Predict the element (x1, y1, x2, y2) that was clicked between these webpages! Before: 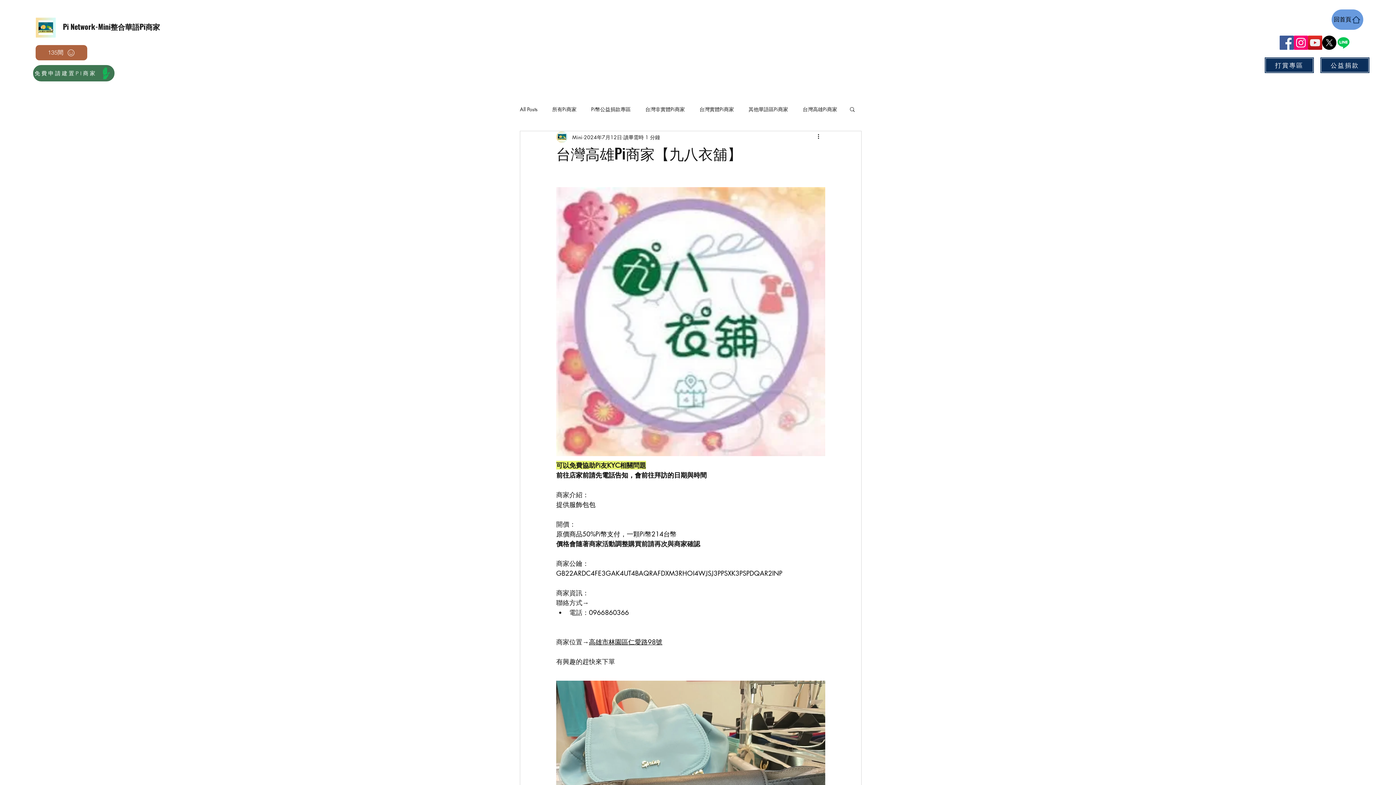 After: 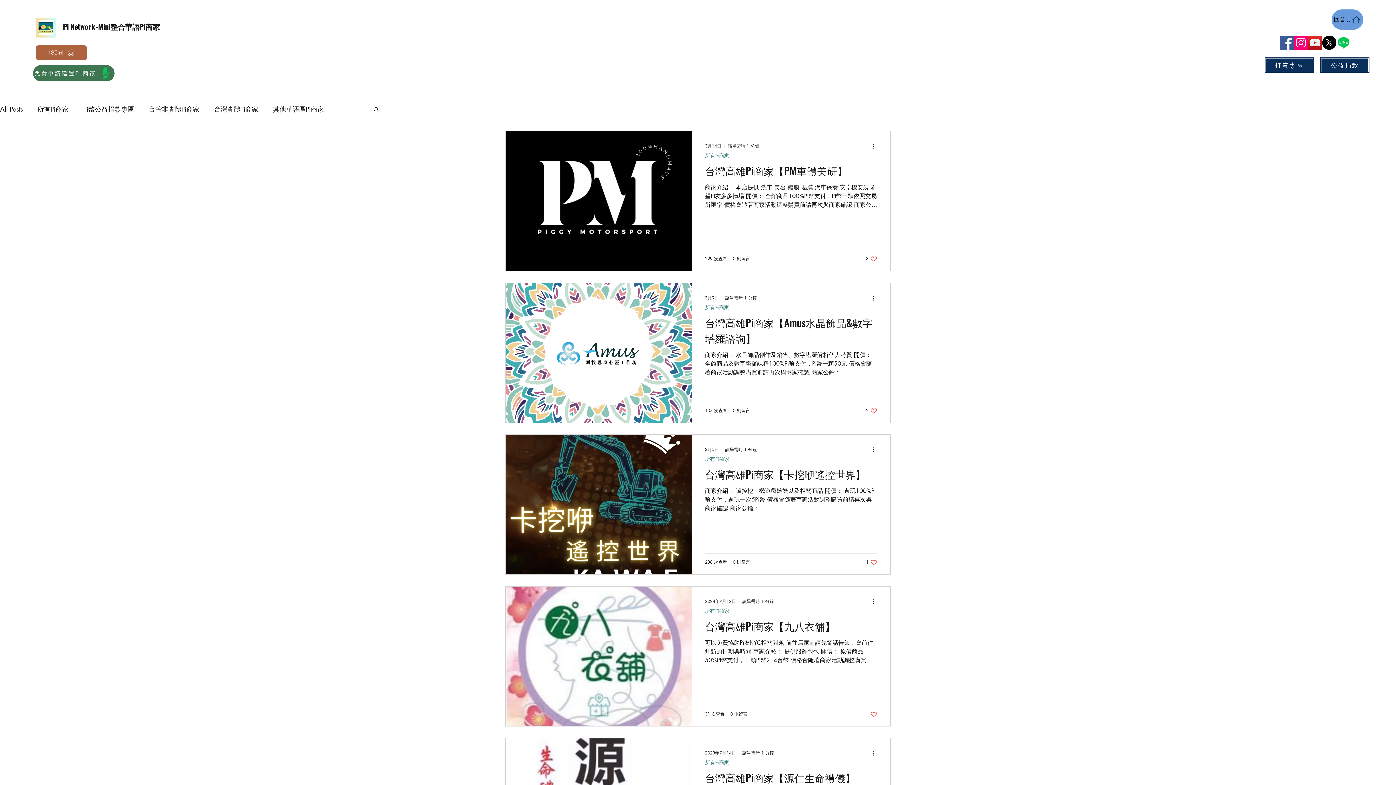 Action: bbox: (802, 105, 837, 112) label: 台灣高雄Pi商家